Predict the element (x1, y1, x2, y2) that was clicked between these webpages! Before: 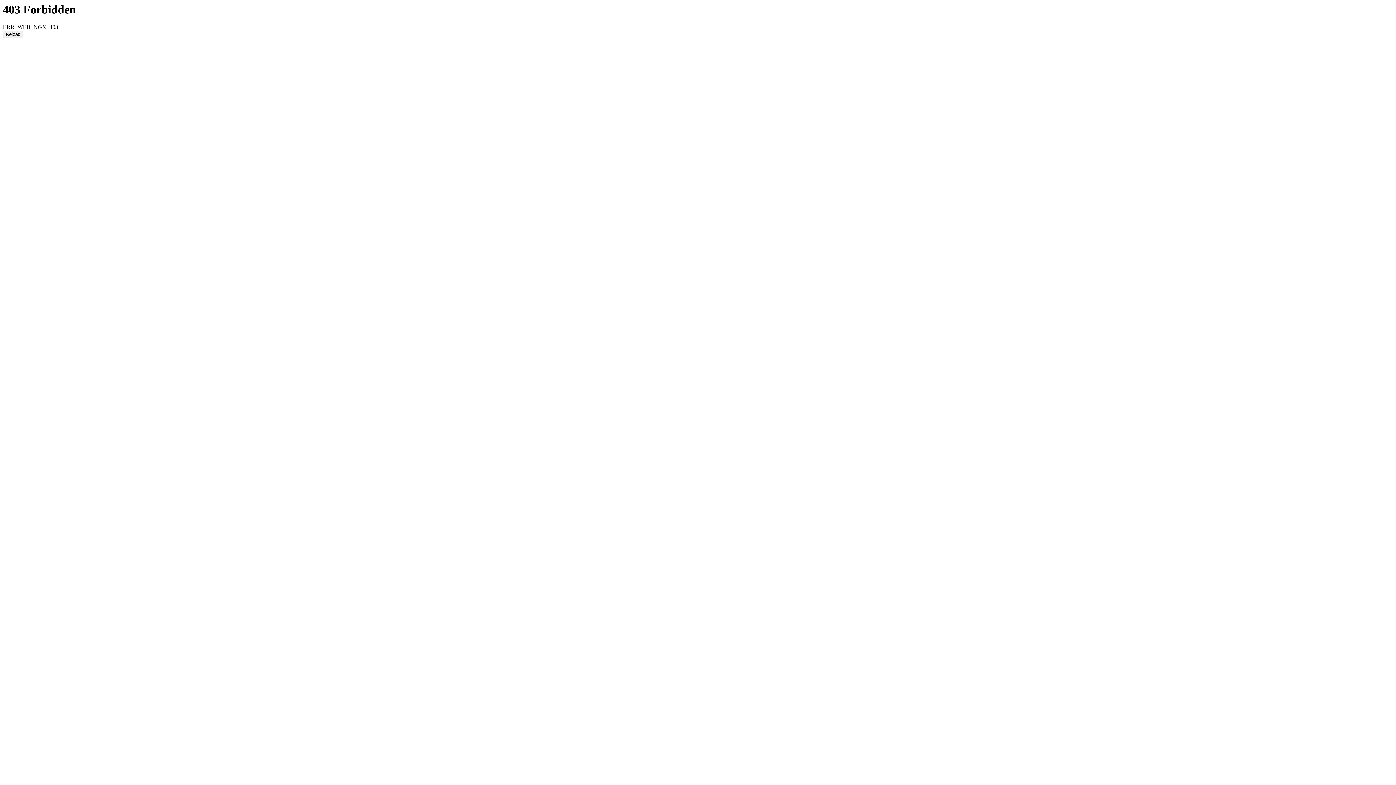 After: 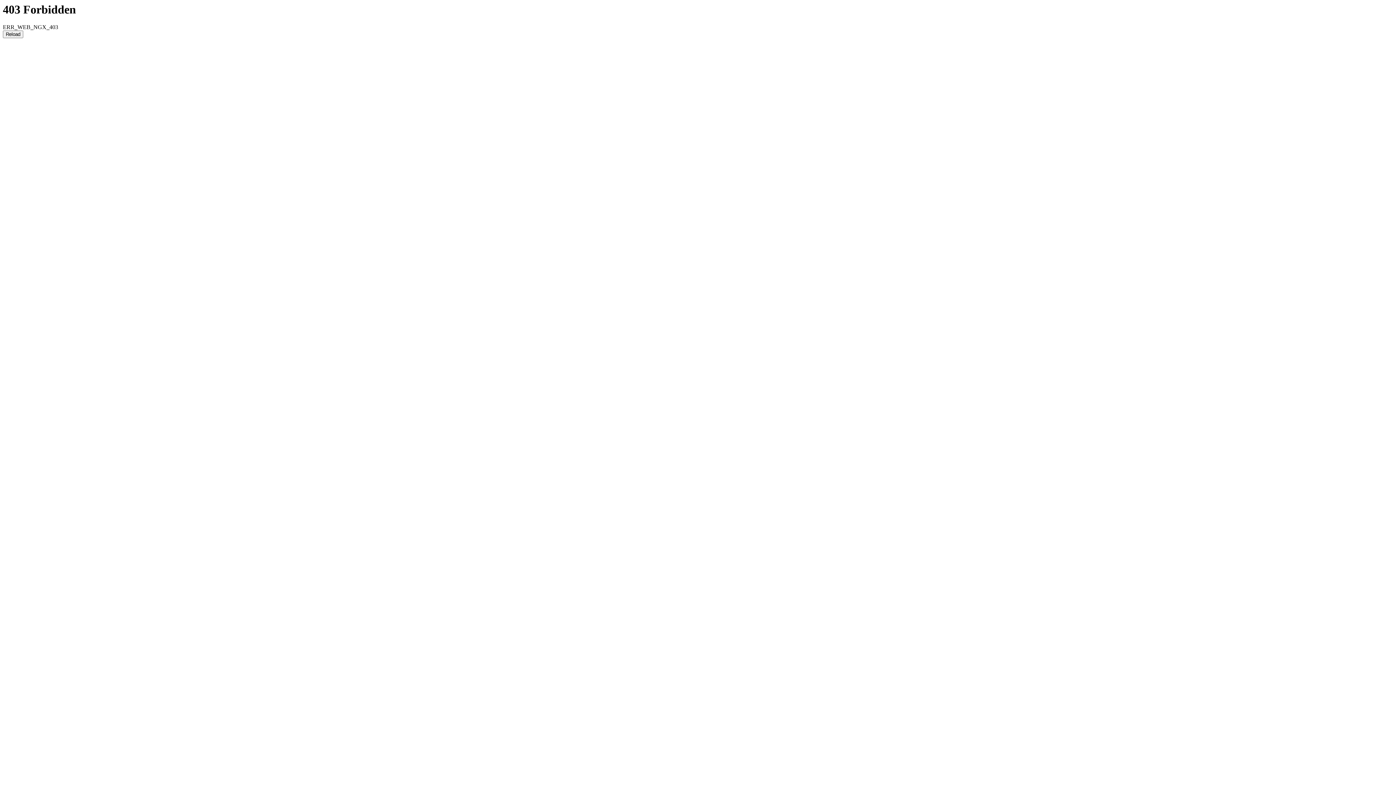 Action: label: Reload bbox: (2, 30, 23, 38)